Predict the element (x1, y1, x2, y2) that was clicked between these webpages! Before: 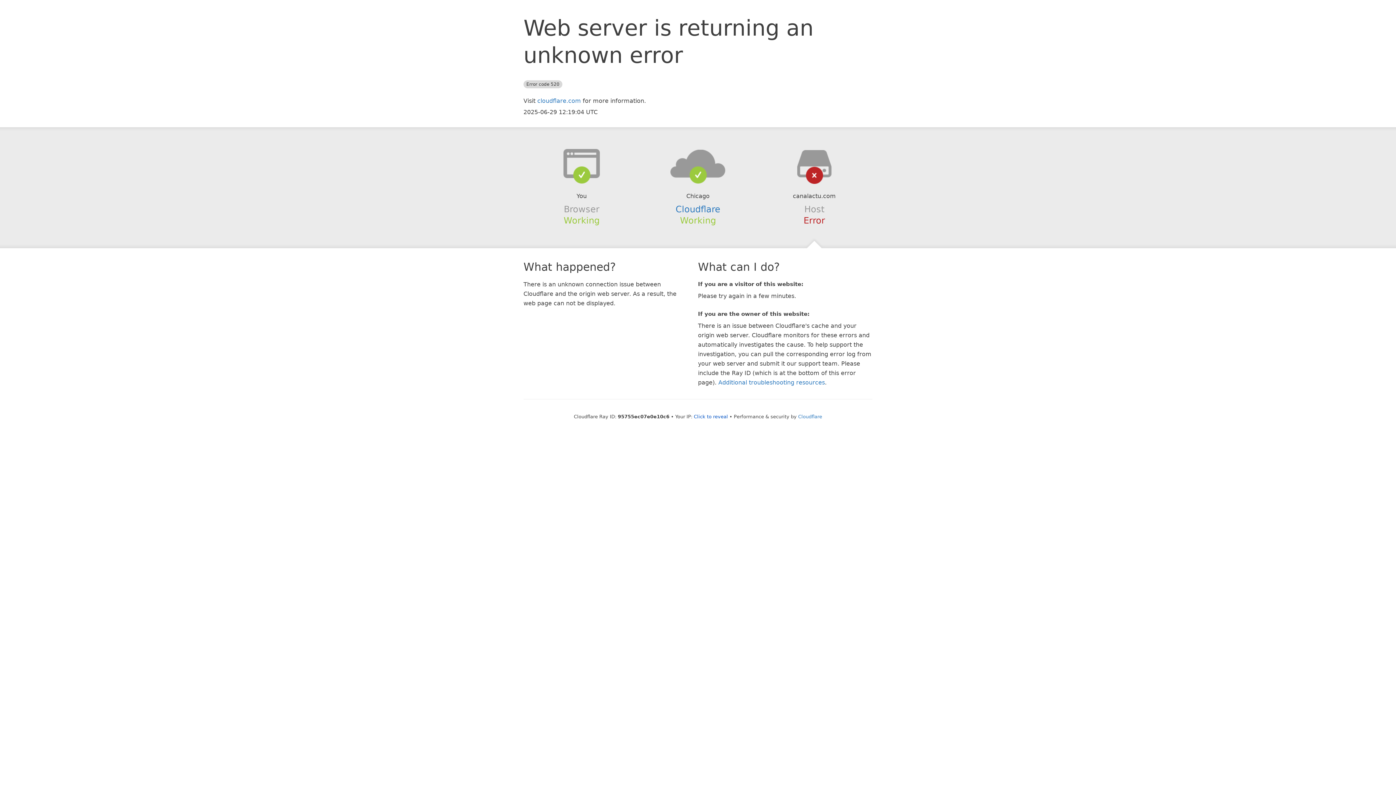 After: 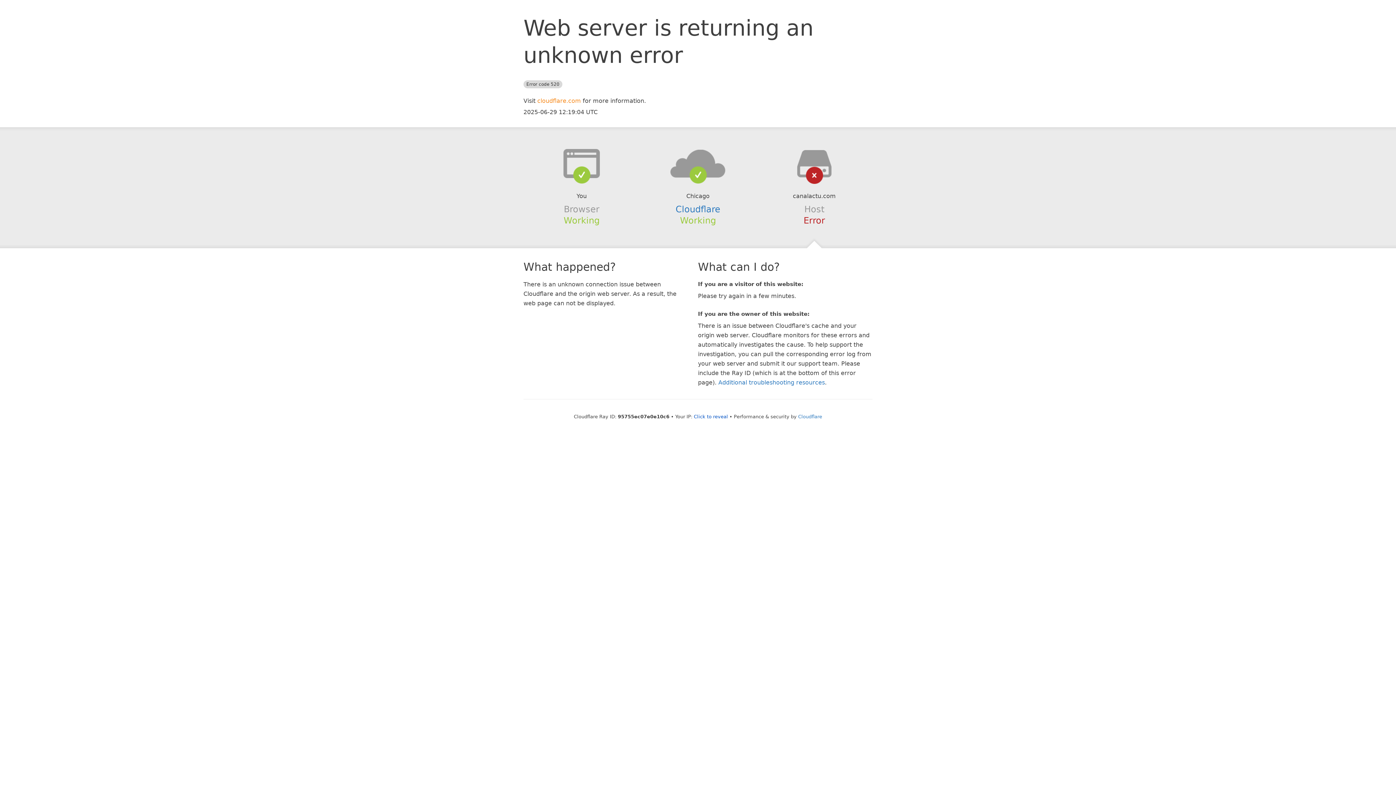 Action: bbox: (537, 97, 581, 104) label: cloudflare.com